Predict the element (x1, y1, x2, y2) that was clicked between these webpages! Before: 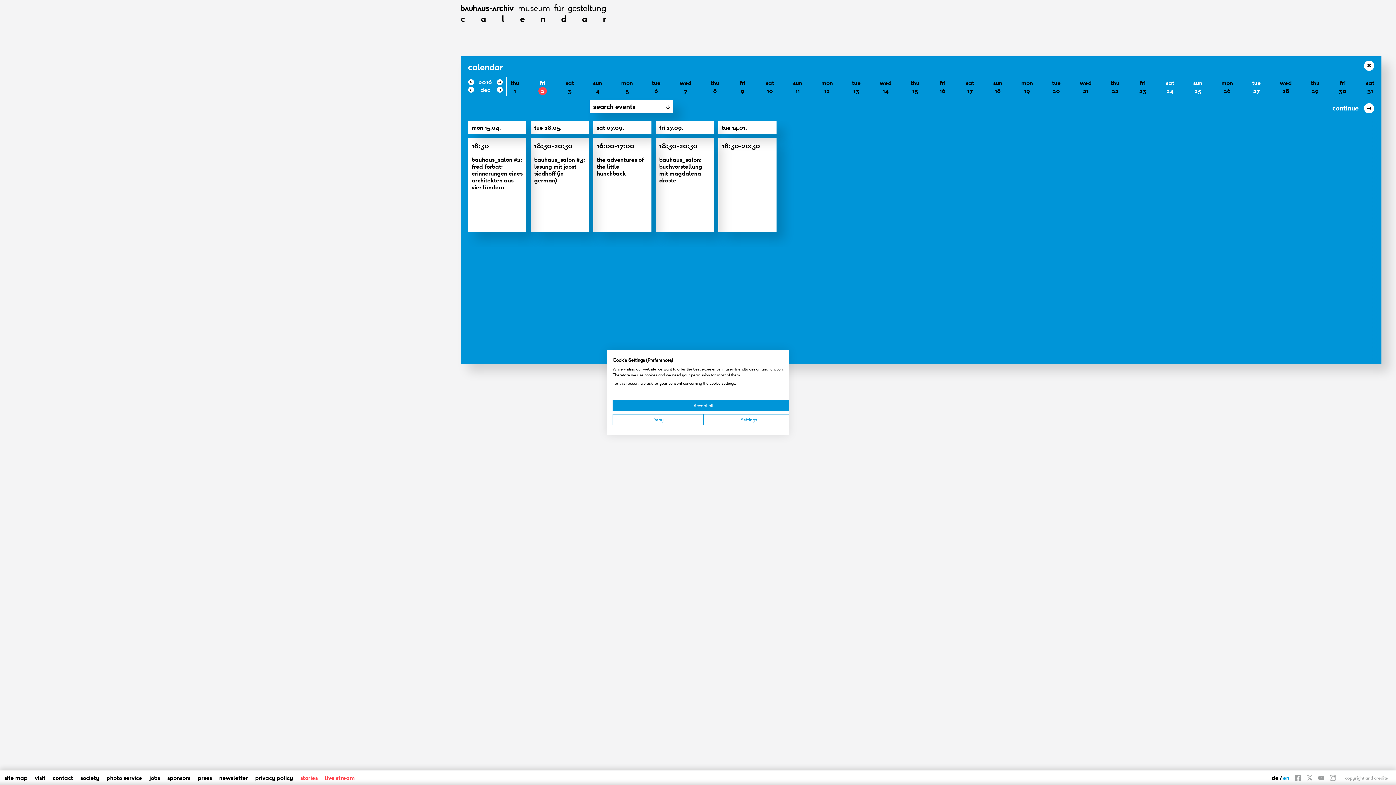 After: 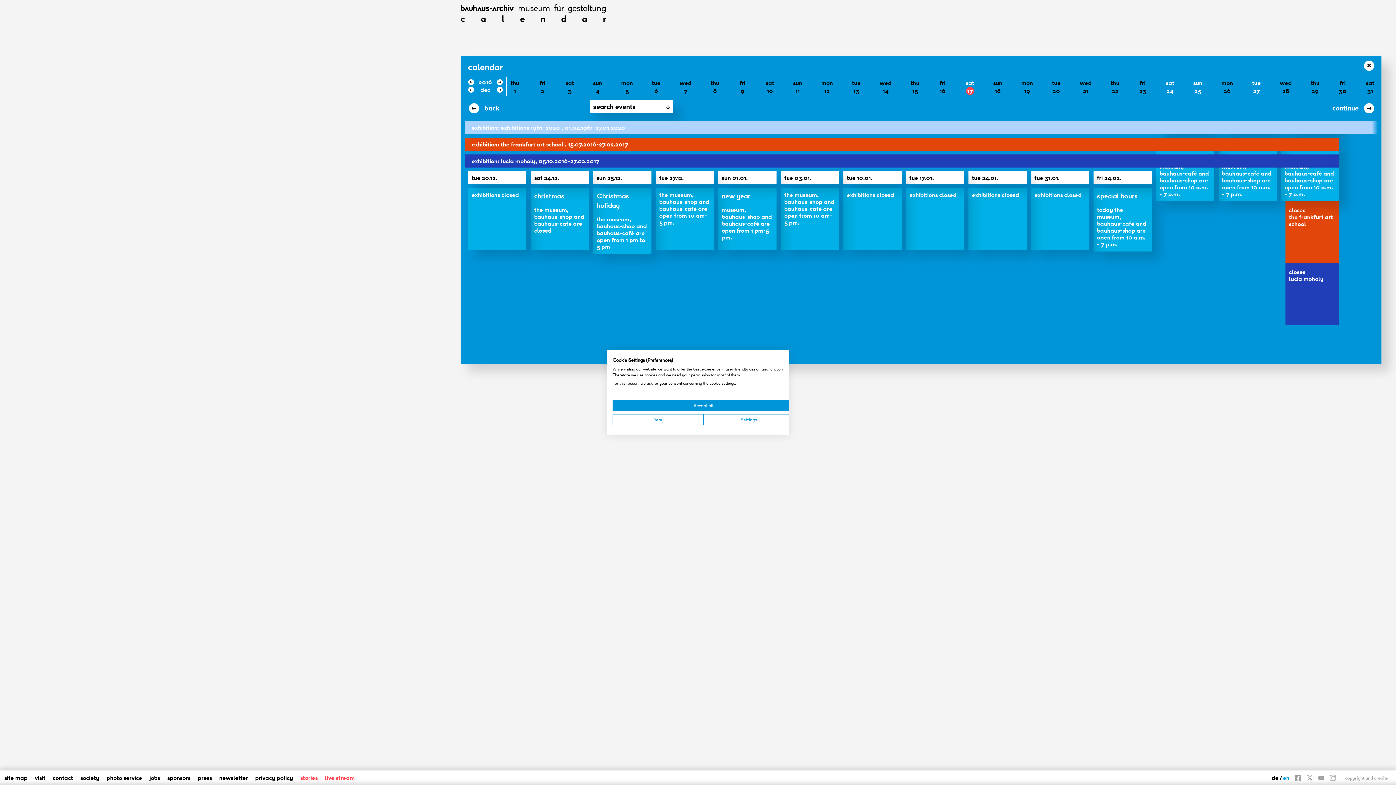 Action: bbox: (966, 78, 974, 94) label: sat
17